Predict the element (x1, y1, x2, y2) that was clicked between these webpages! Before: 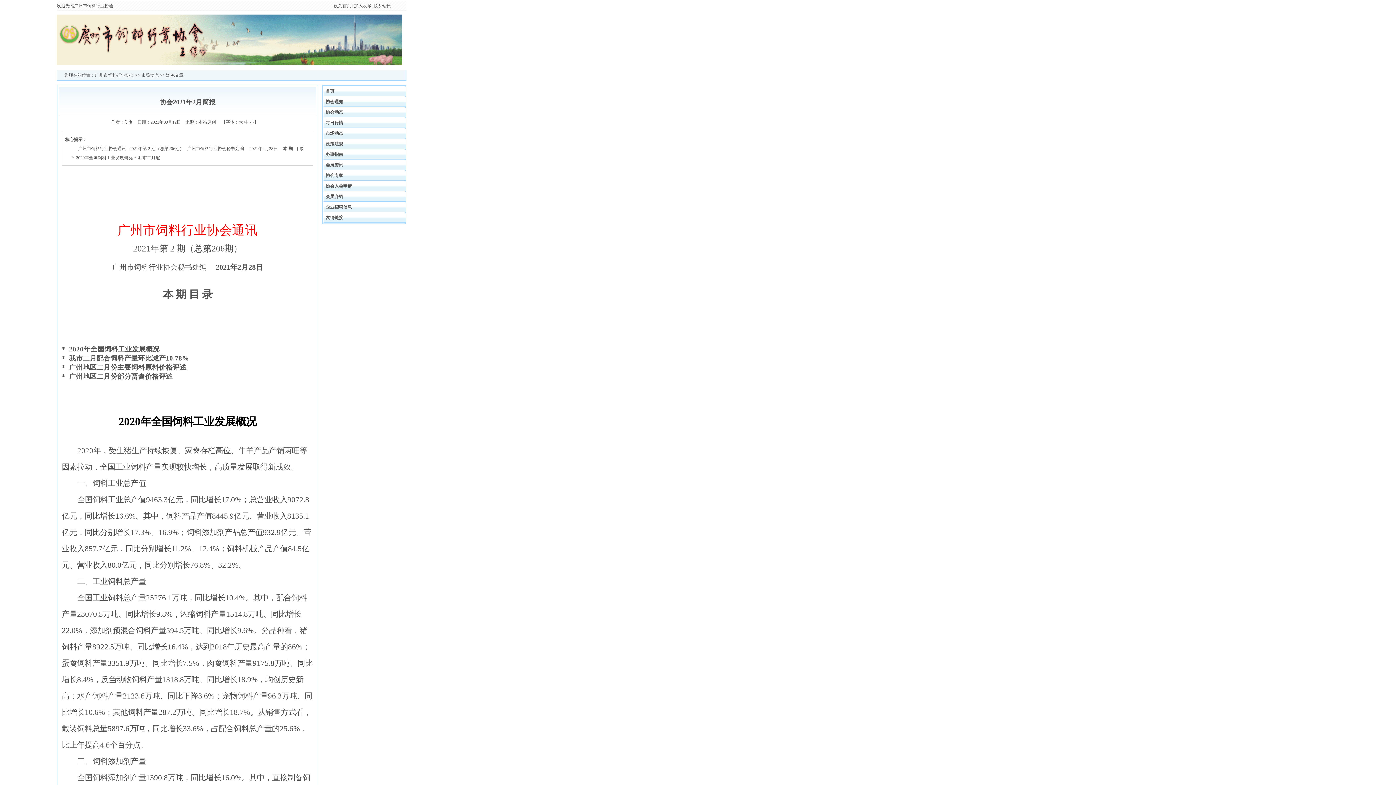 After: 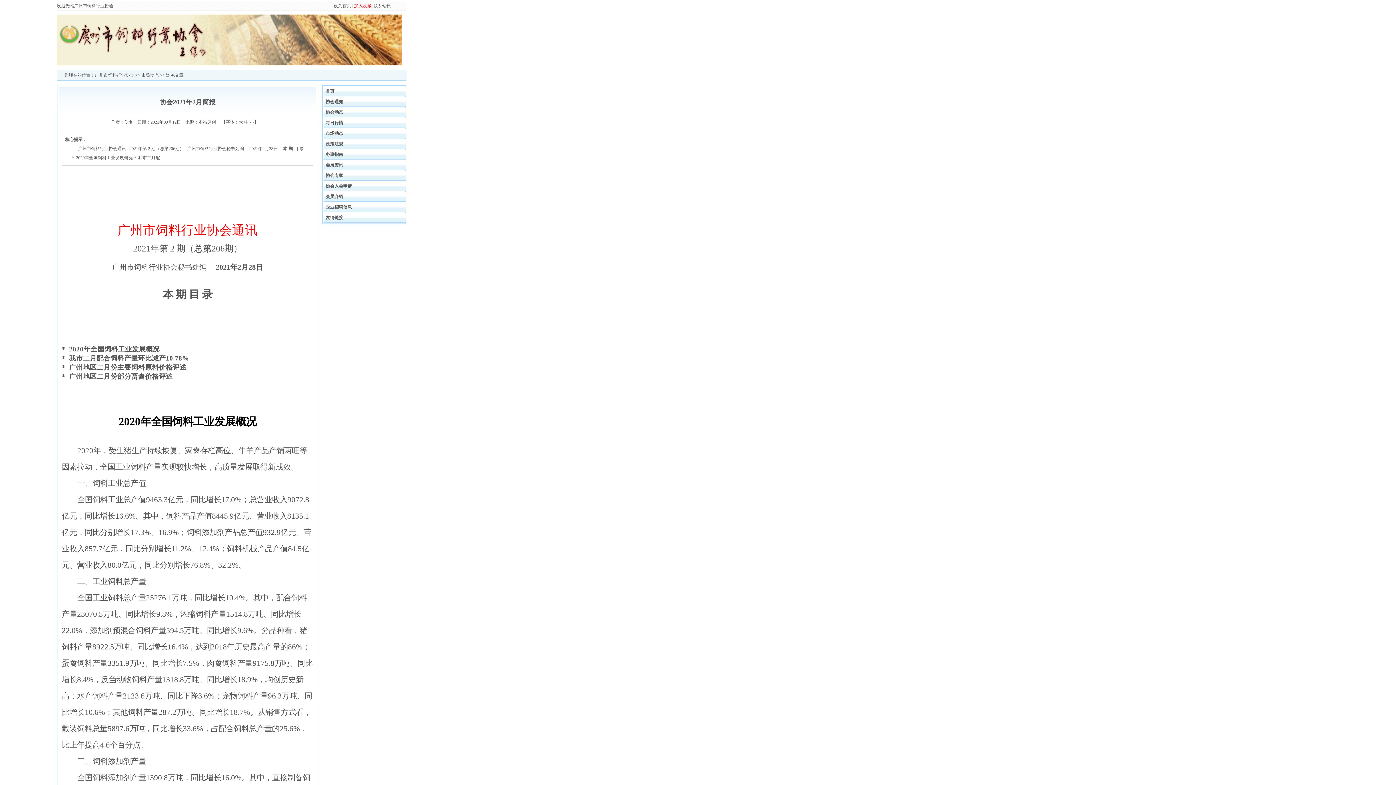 Action: label: 加入收藏 bbox: (354, 3, 371, 8)